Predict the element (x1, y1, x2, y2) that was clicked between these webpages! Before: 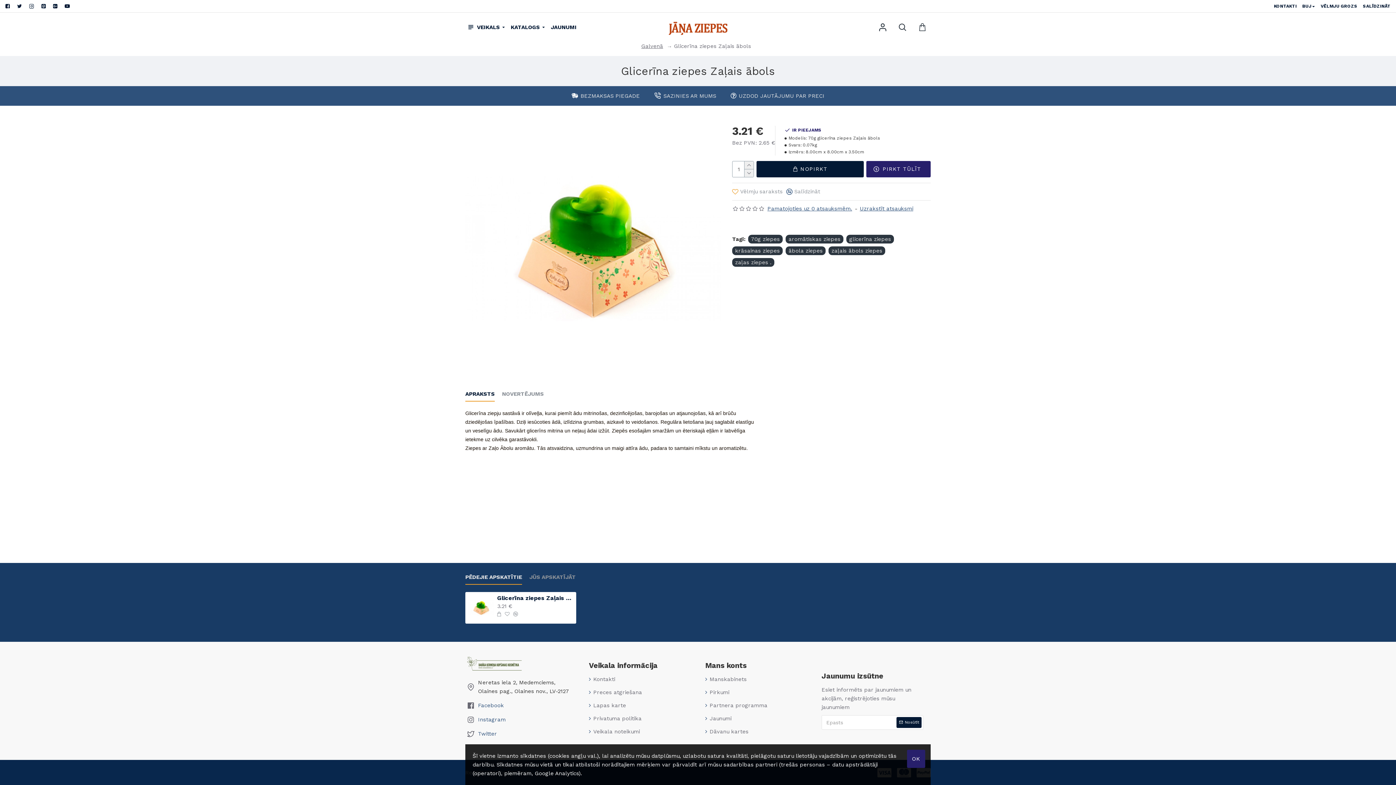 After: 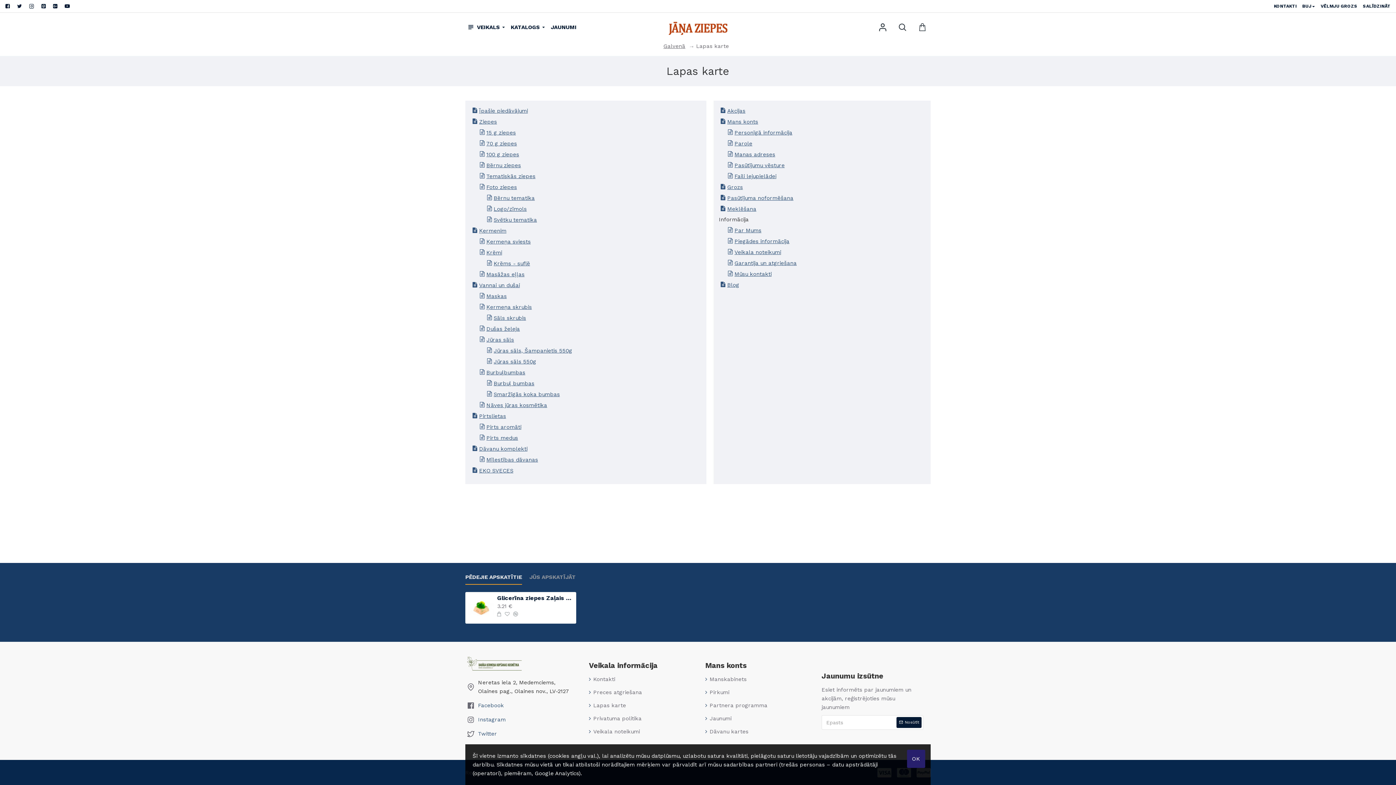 Action: label: Lapas karte bbox: (589, 701, 626, 714)